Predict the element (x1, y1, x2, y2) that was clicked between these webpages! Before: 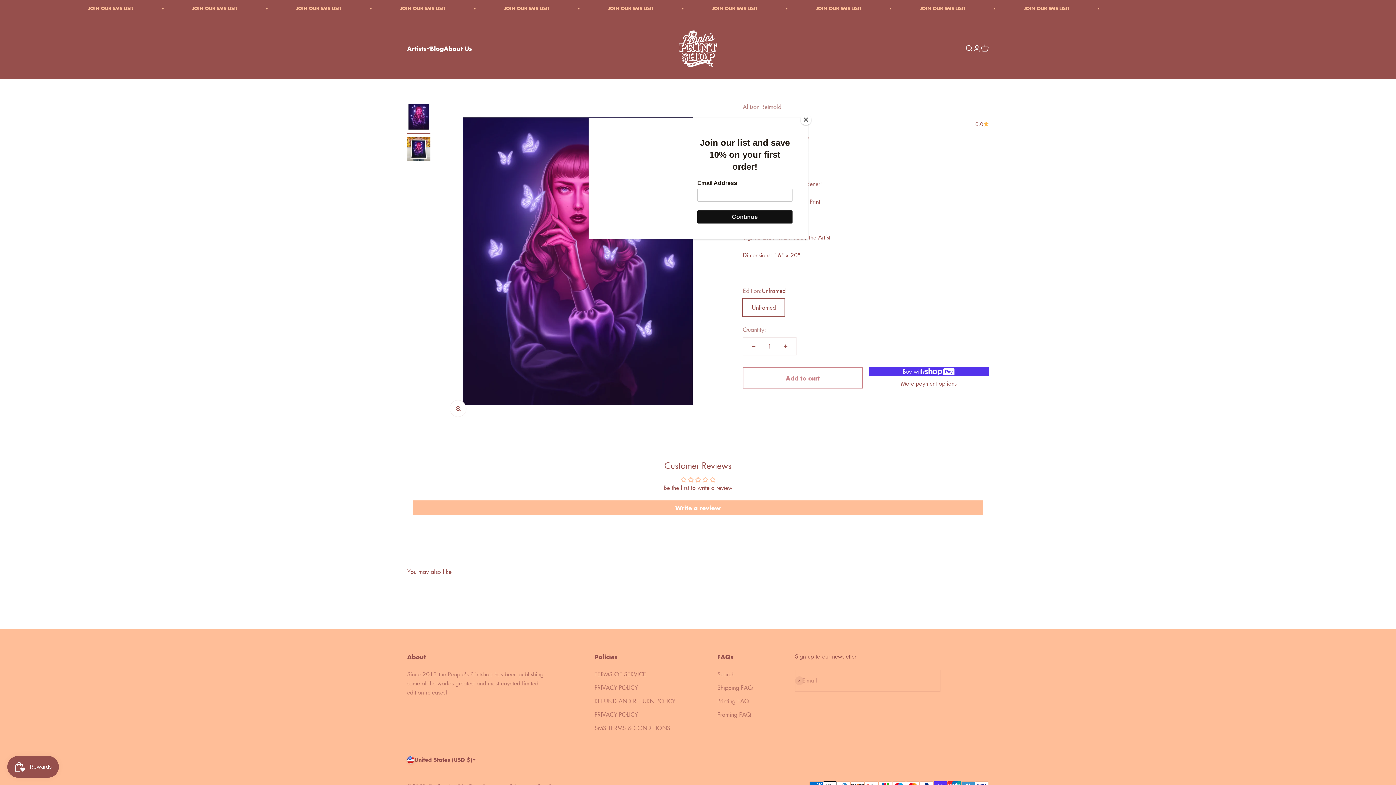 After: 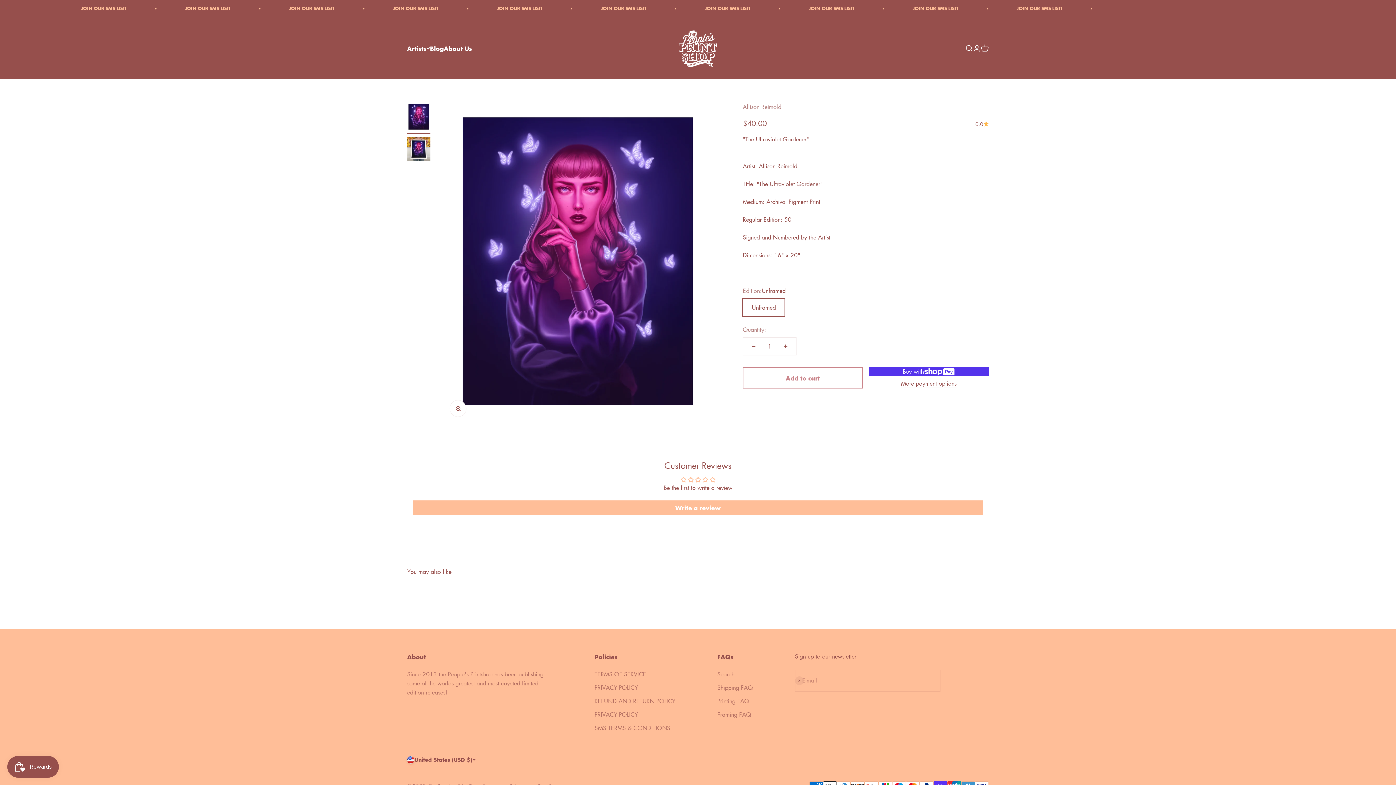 Action: bbox: (800, 114, 811, 125) label: Close